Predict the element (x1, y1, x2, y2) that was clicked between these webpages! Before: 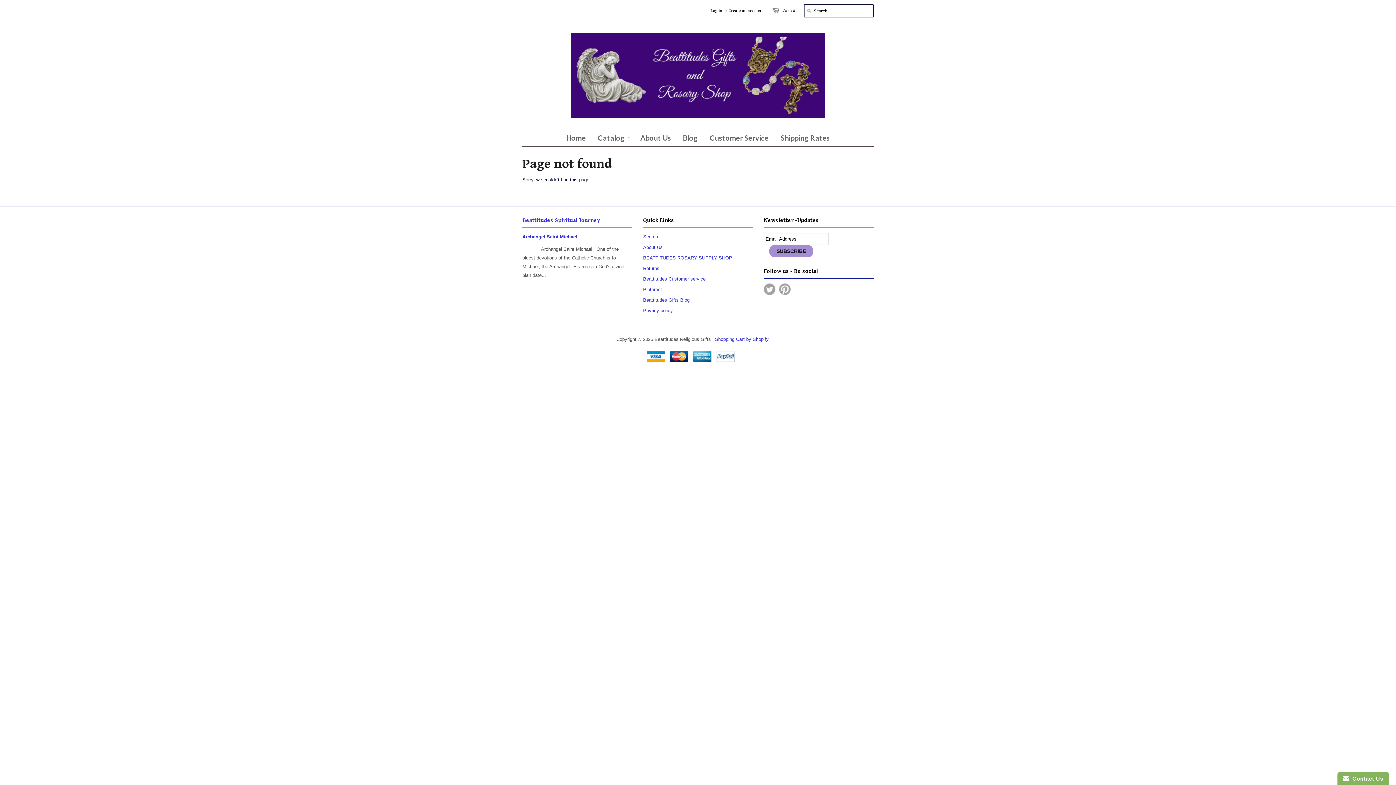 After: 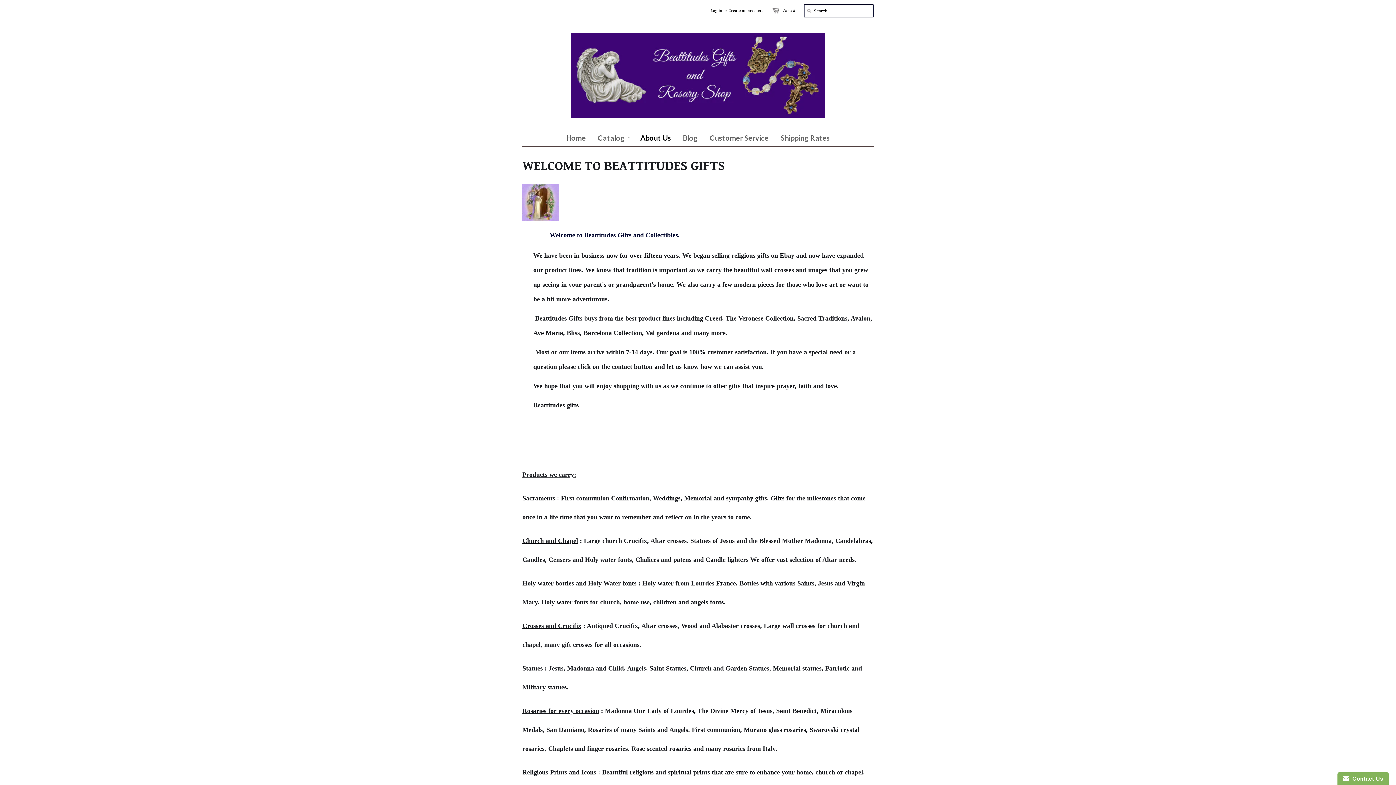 Action: bbox: (635, 129, 676, 146) label: About Us